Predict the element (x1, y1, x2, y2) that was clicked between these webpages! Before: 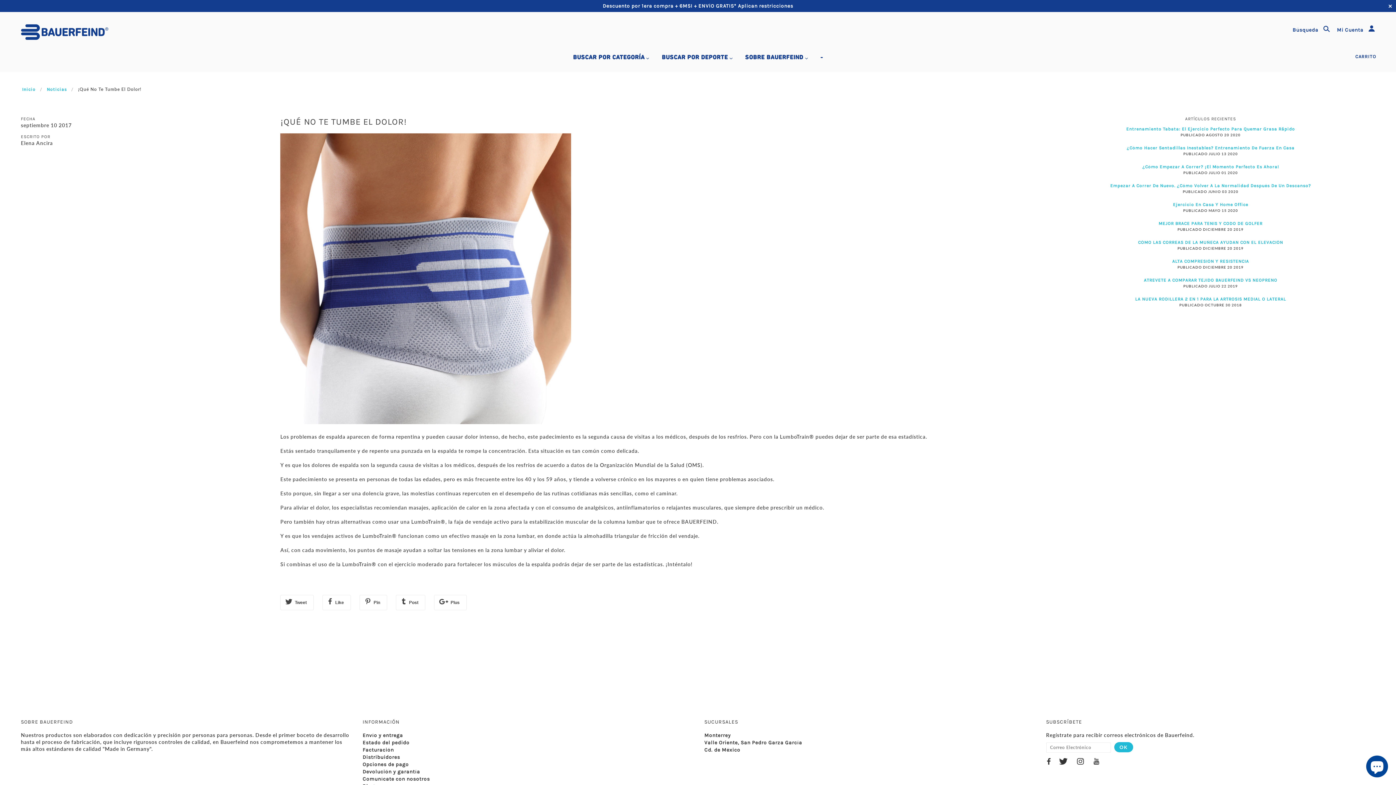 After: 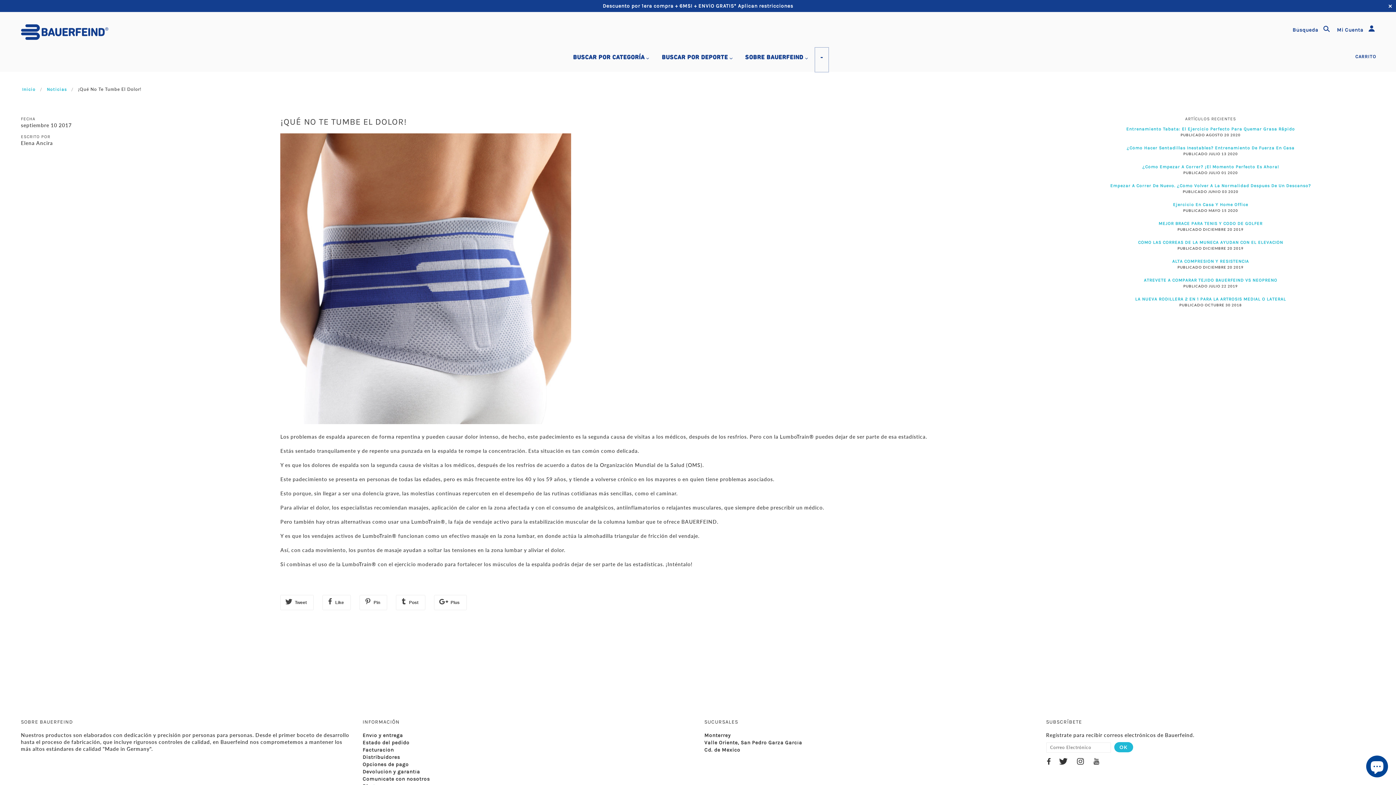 Action: bbox: (815, 47, 828, 71) label: -